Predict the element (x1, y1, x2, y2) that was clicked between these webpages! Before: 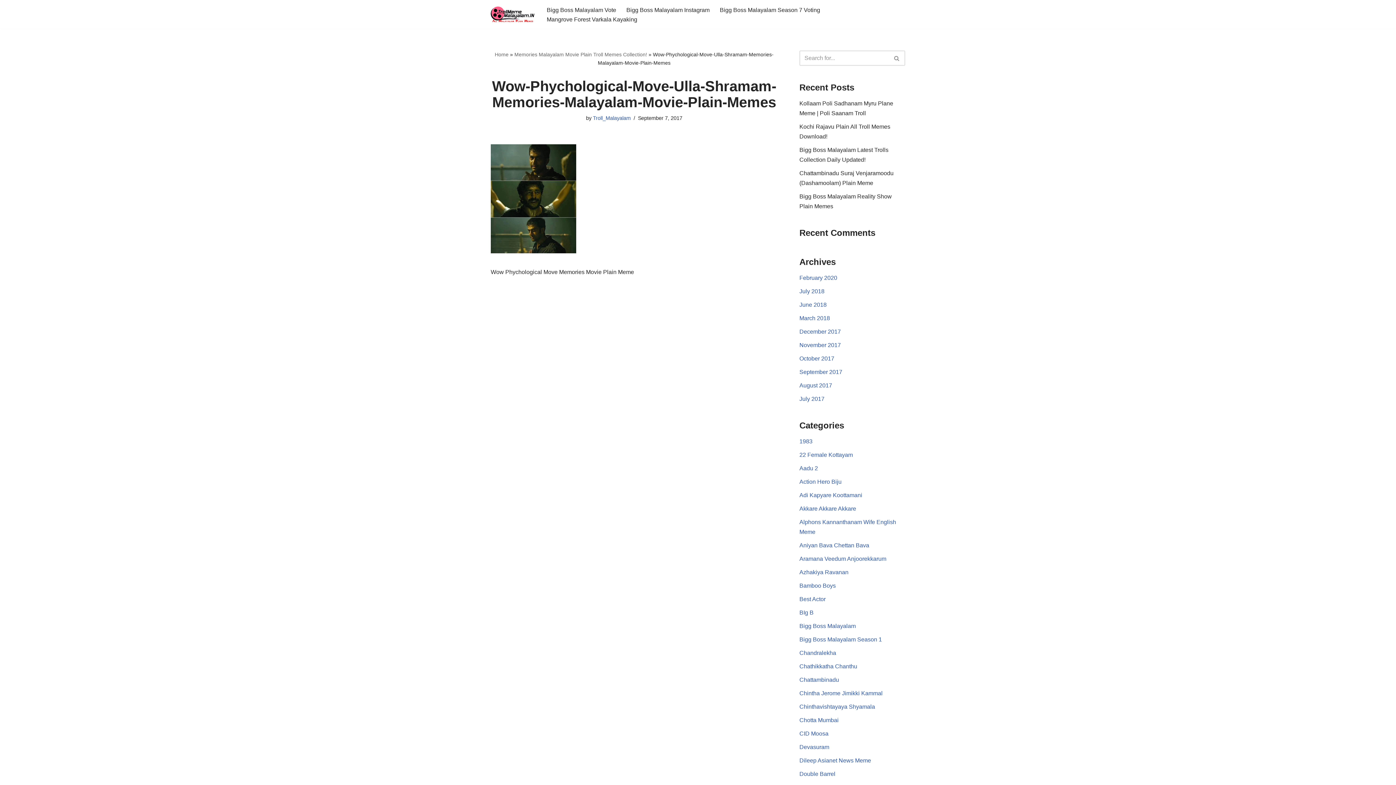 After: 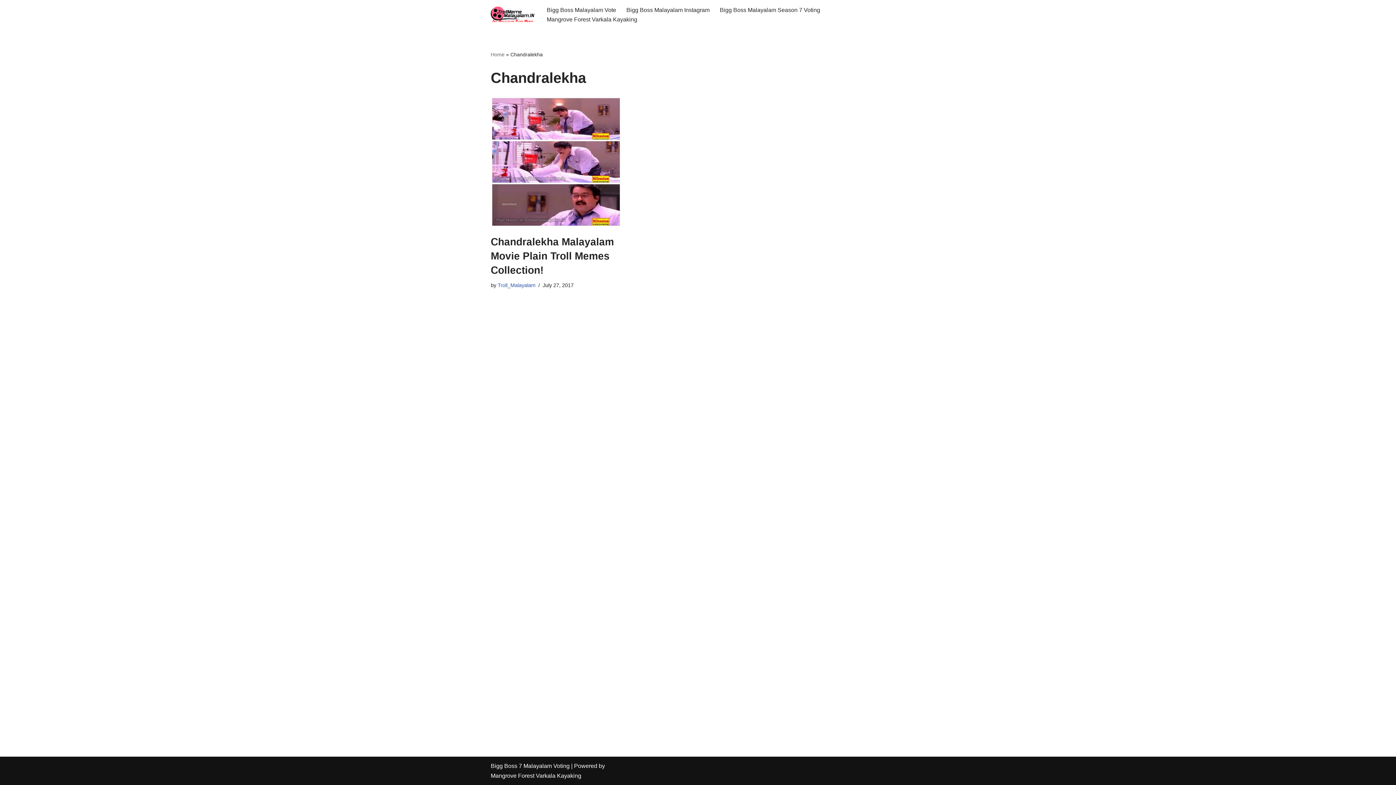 Action: bbox: (799, 650, 836, 656) label: Chandralekha